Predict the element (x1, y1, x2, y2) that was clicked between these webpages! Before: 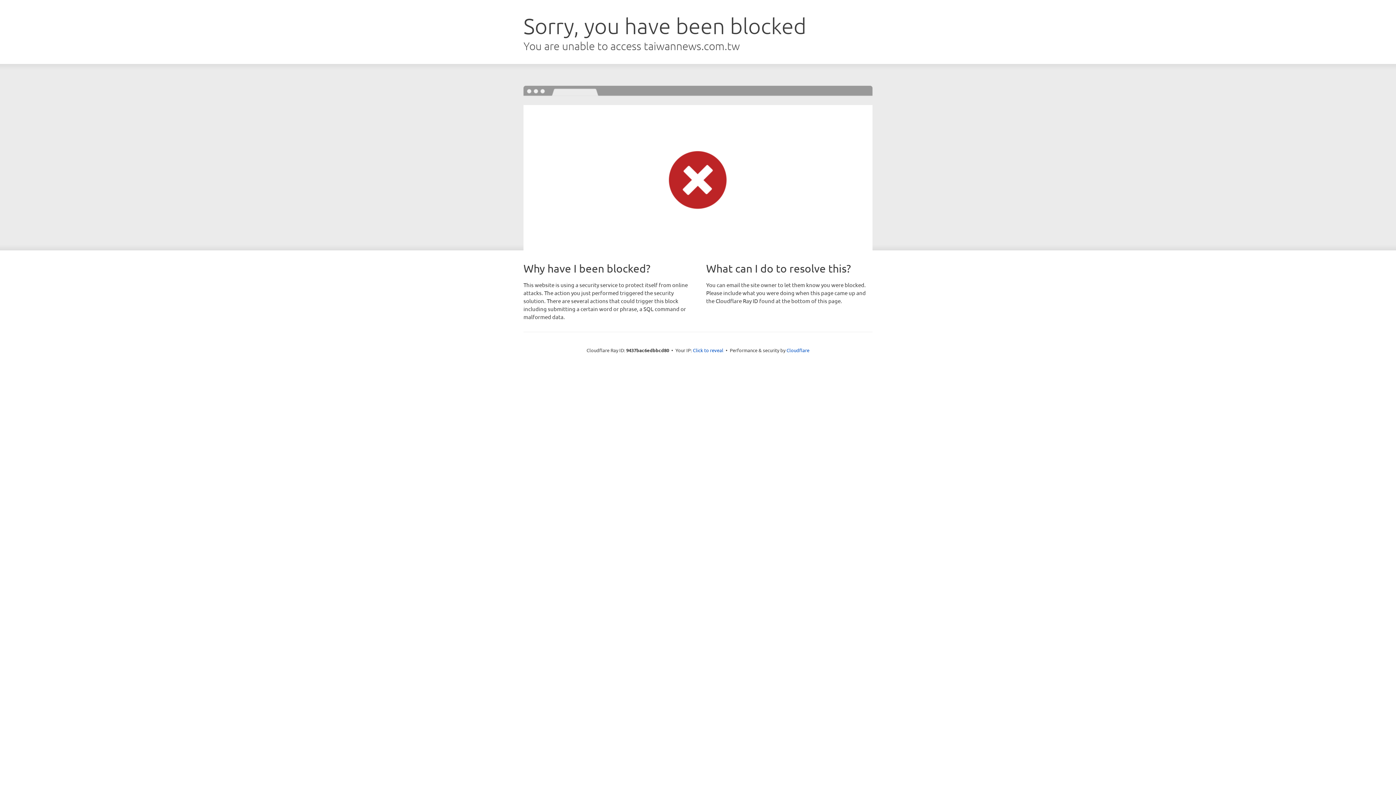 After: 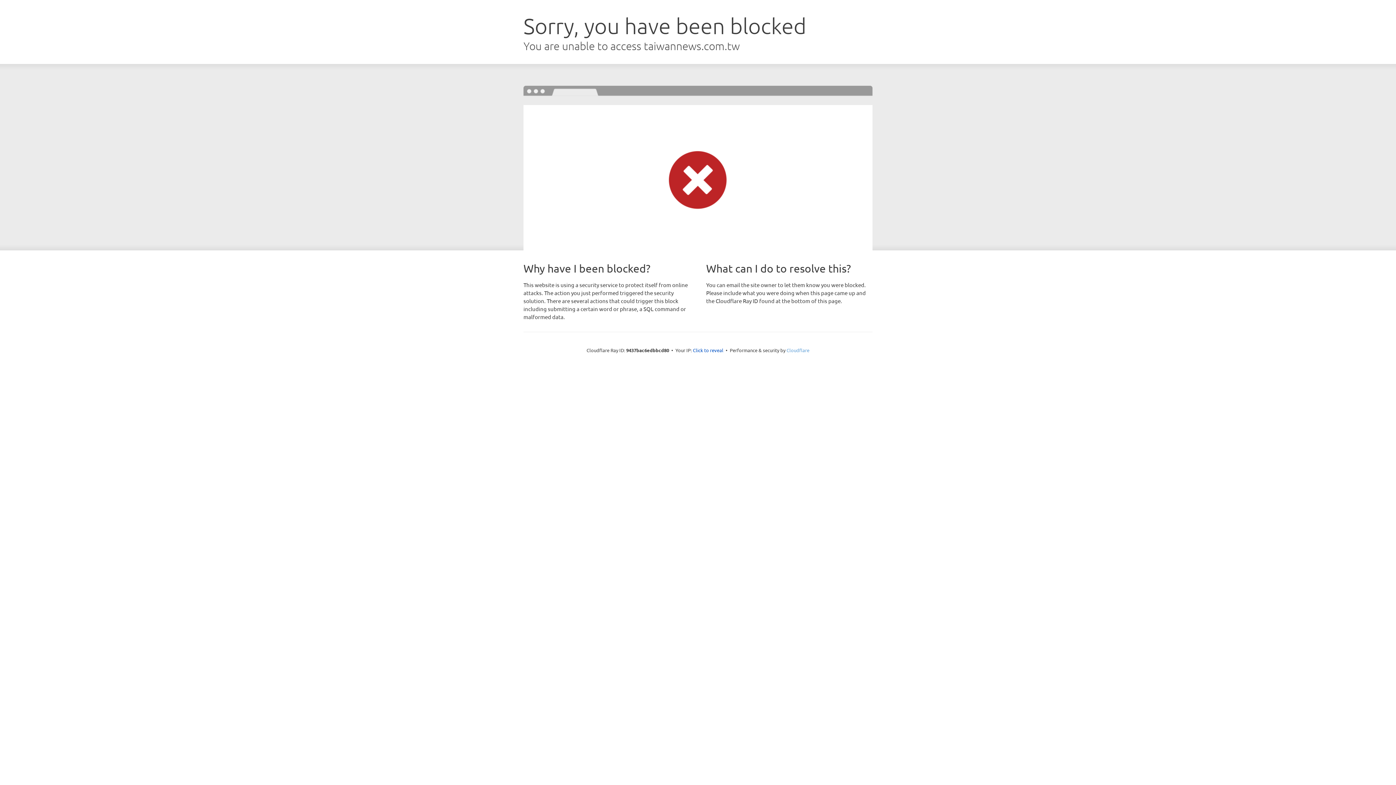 Action: label: Cloudflare bbox: (786, 347, 809, 353)